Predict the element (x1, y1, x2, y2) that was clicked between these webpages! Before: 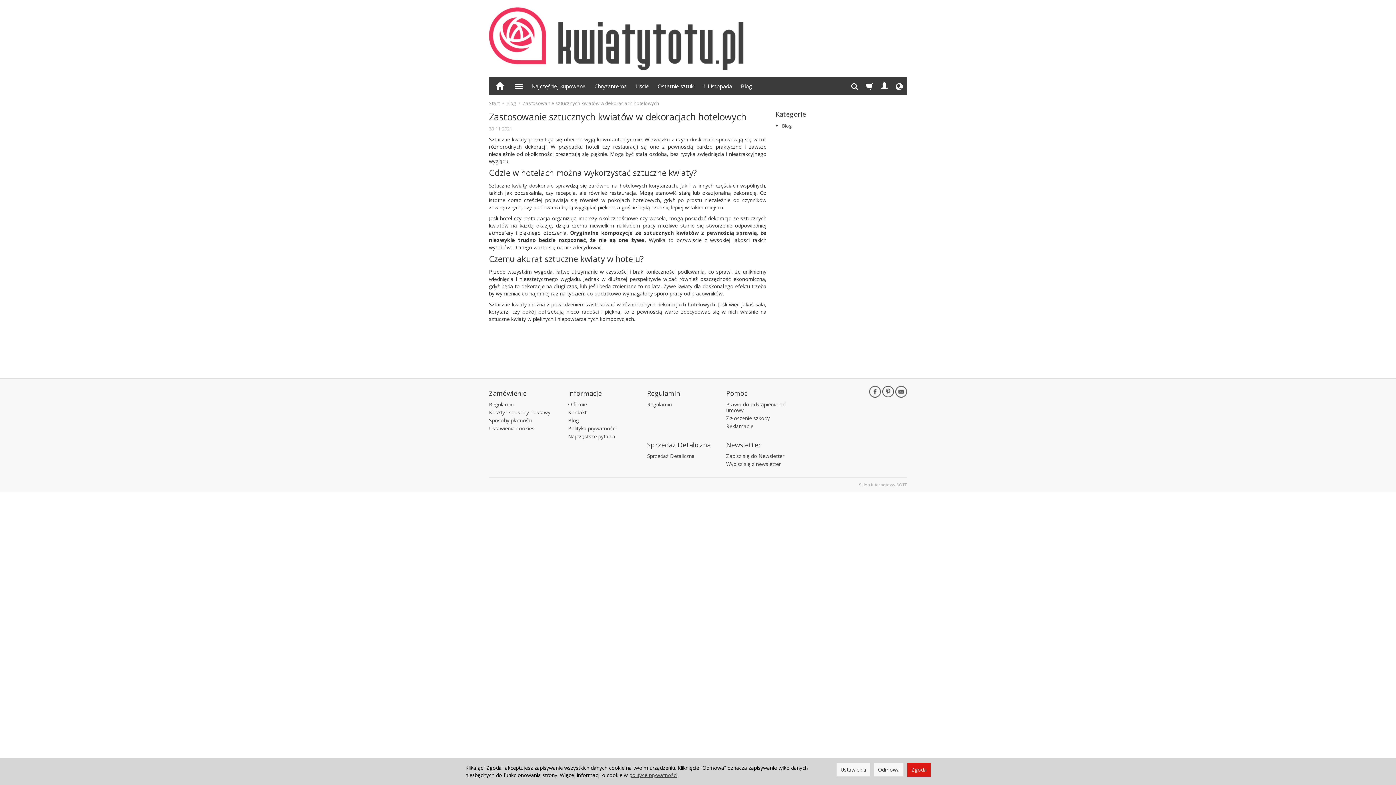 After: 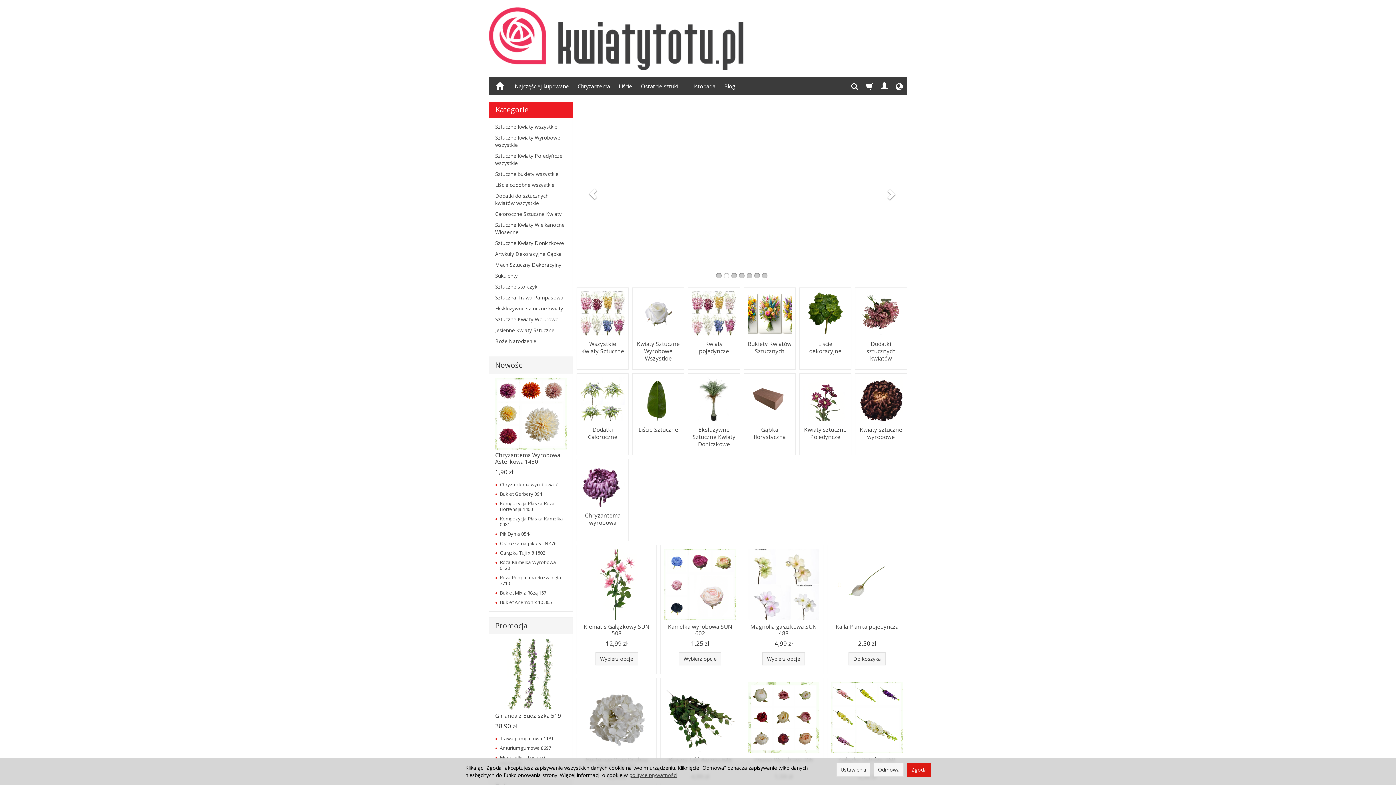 Action: bbox: (489, 100, 499, 106) label: Start